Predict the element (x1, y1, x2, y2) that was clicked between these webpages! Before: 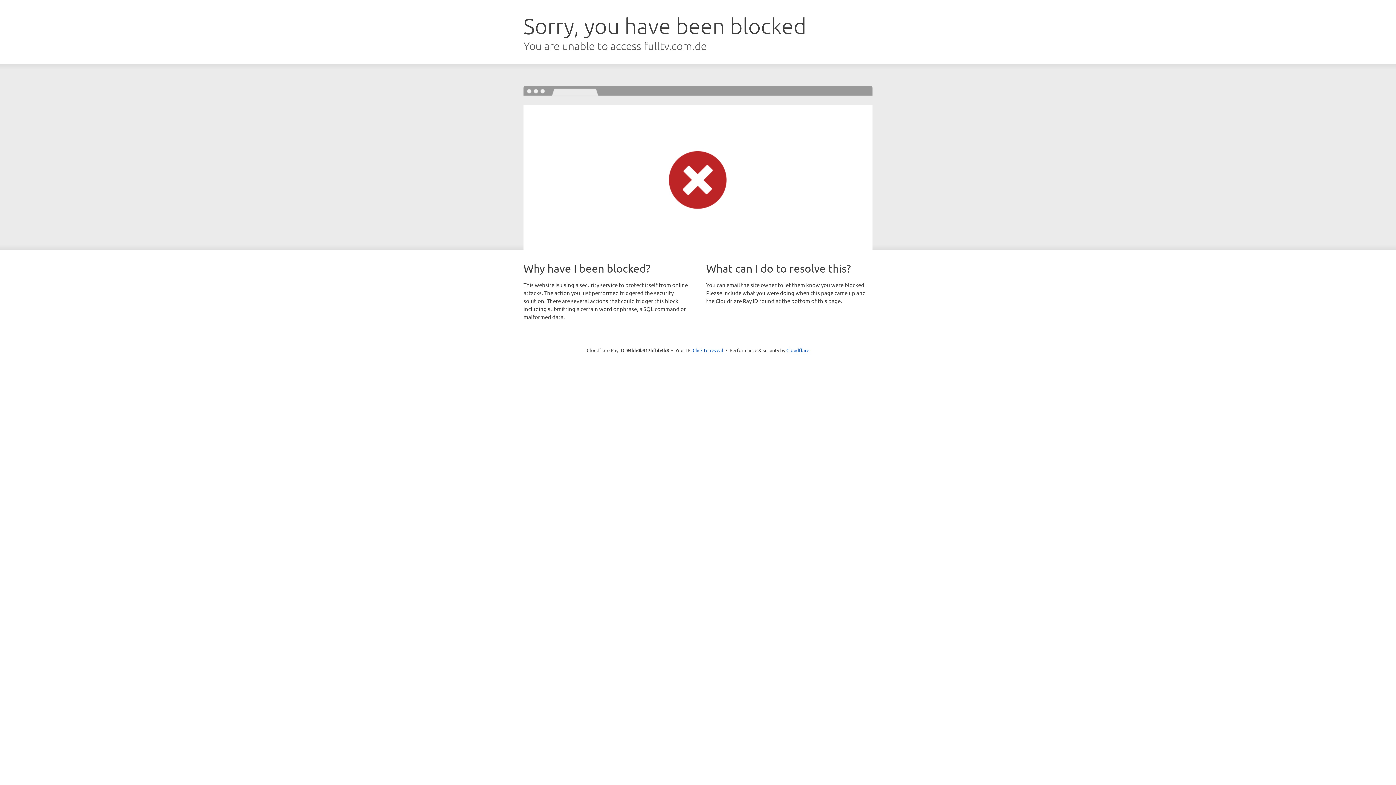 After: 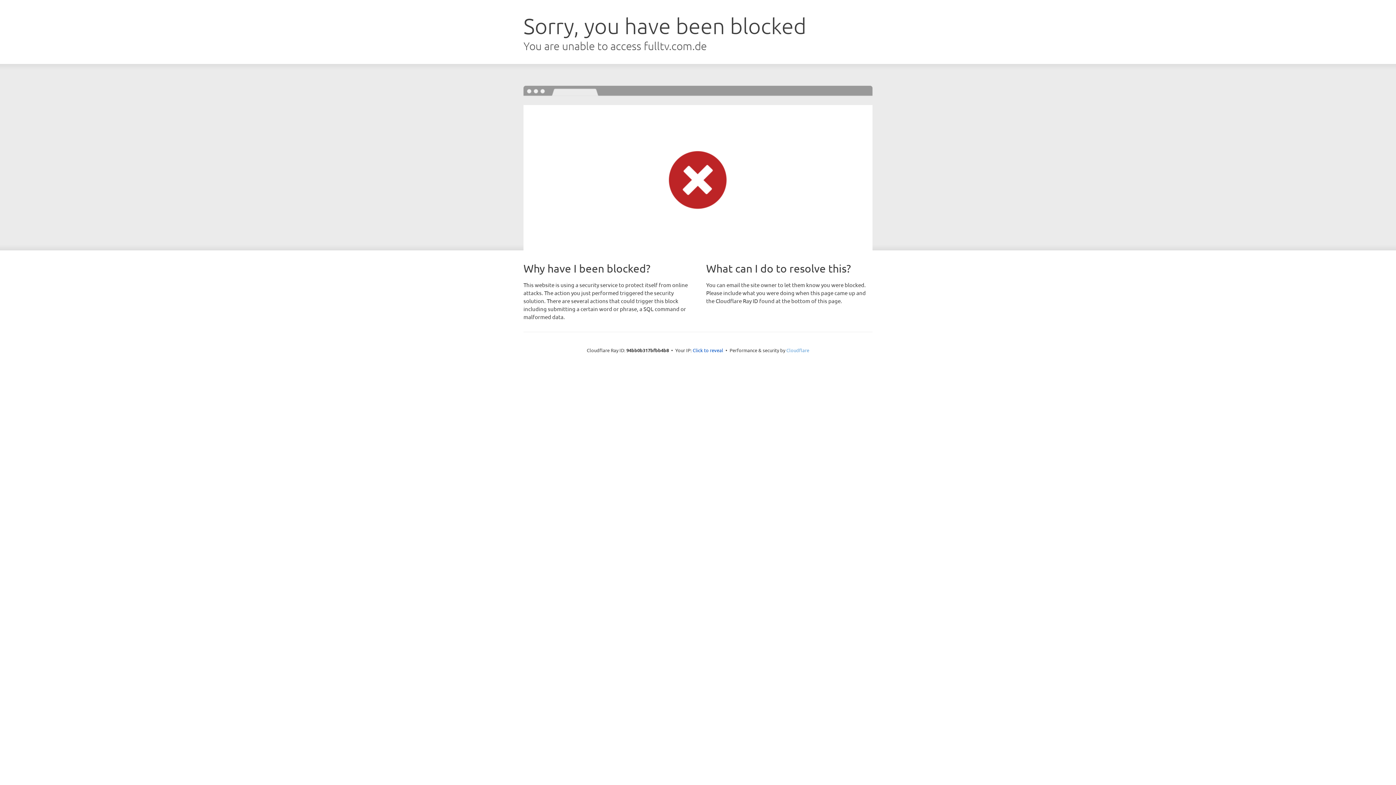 Action: label: Cloudflare bbox: (786, 347, 809, 353)